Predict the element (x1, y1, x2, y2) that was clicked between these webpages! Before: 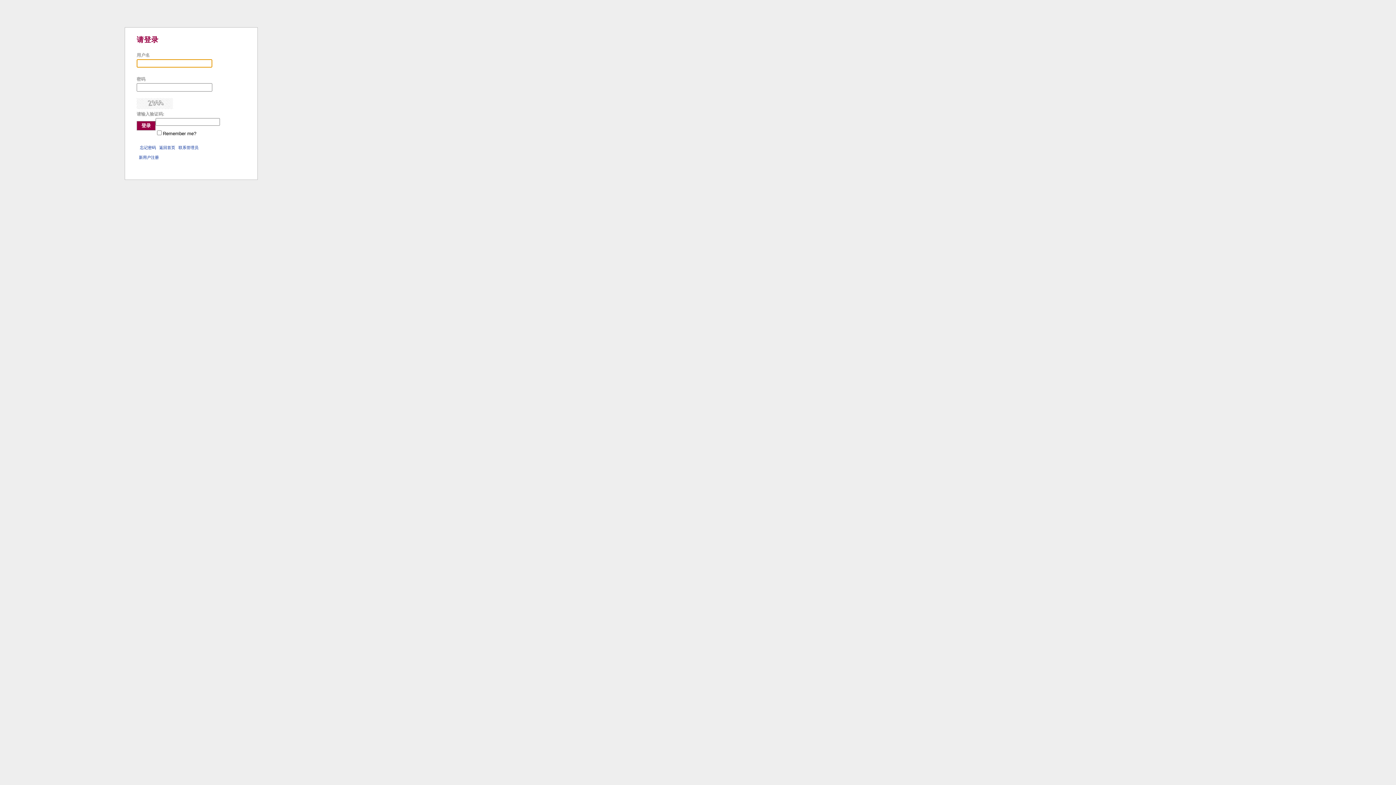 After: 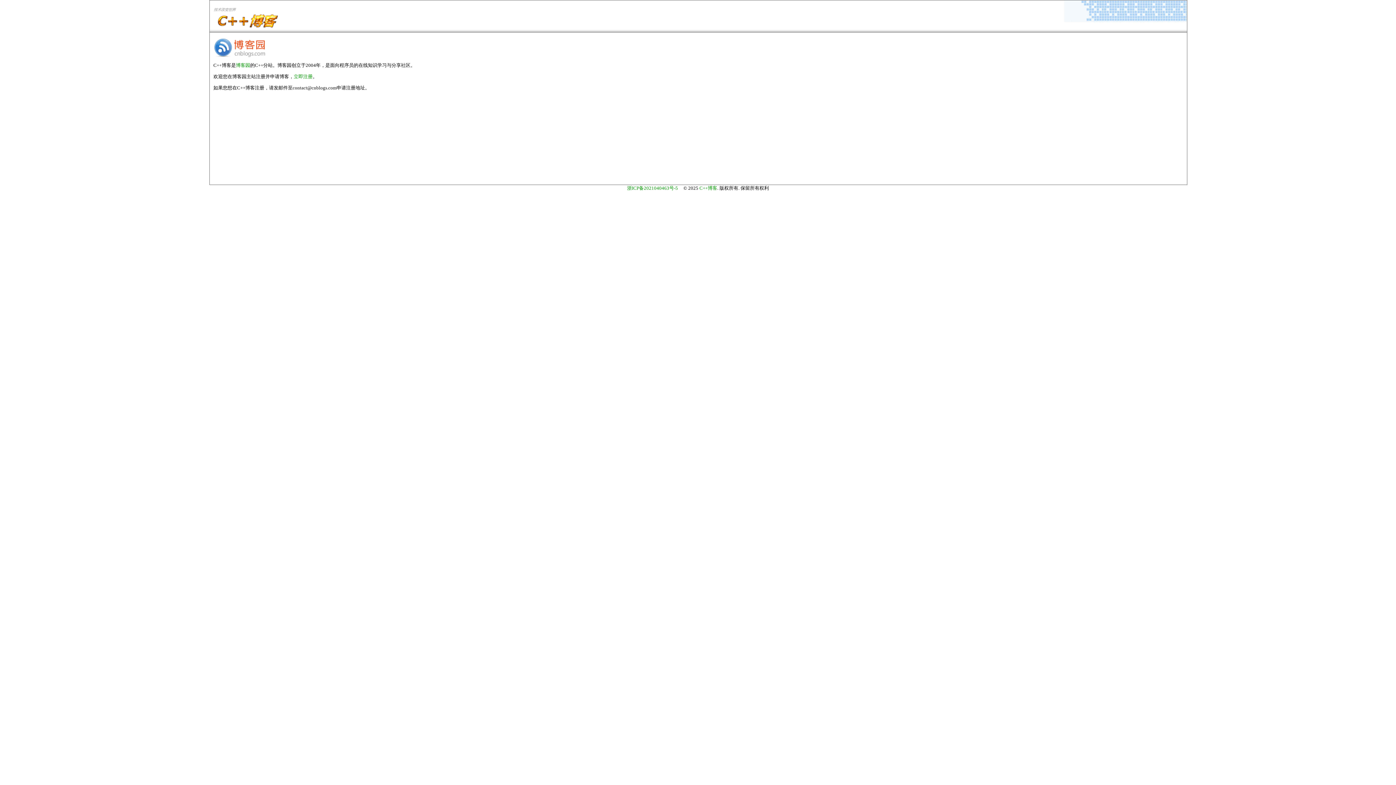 Action: bbox: (138, 155, 158, 159) label: 新用户注册